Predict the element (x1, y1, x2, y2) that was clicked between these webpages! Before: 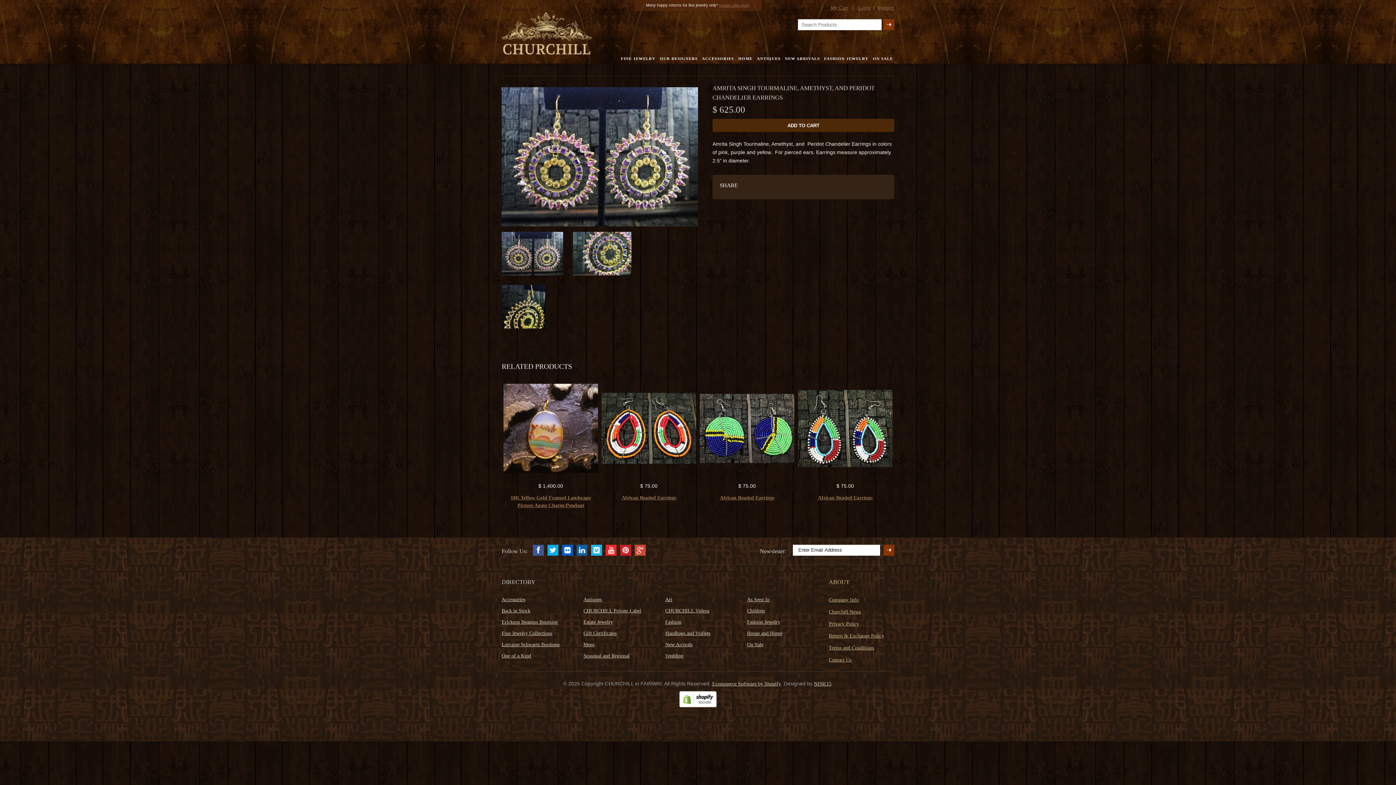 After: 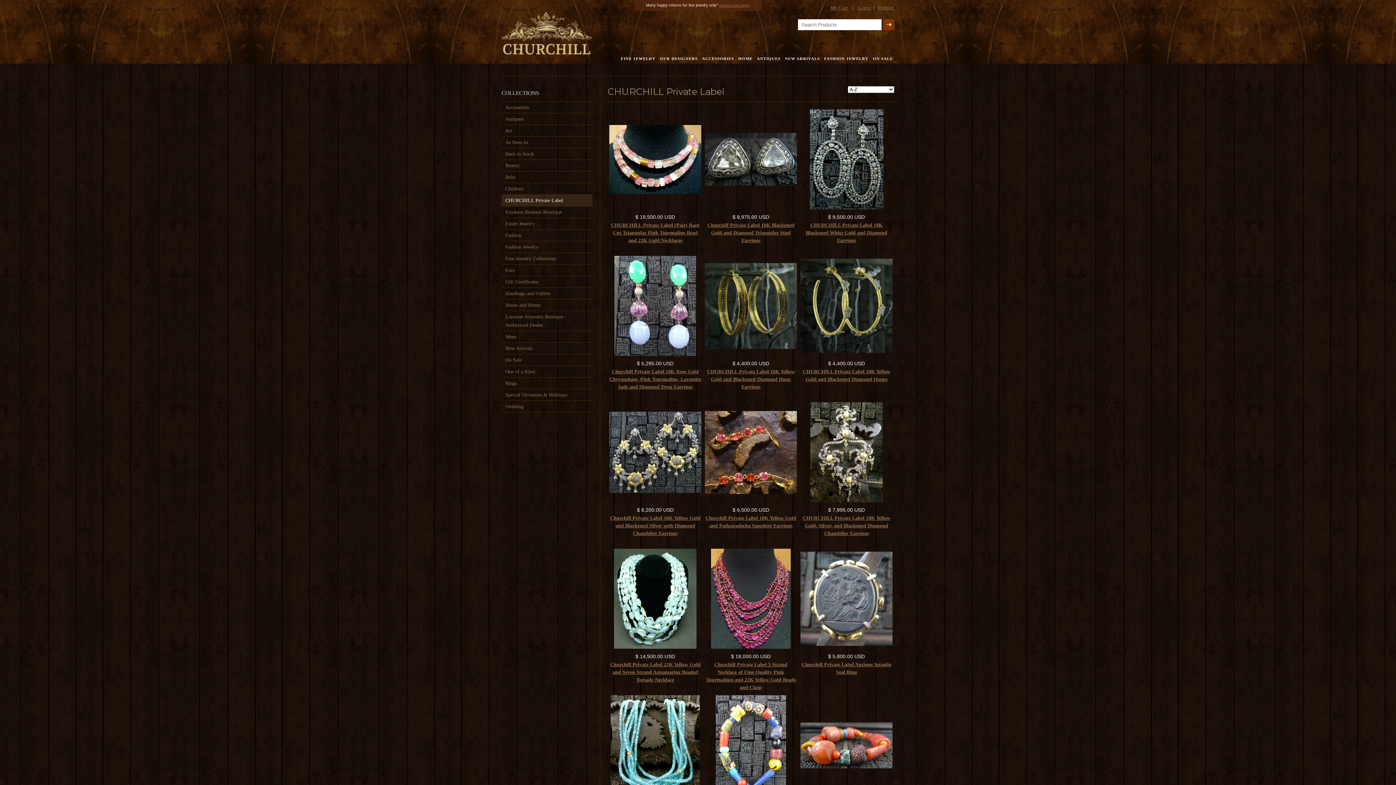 Action: bbox: (583, 608, 641, 613) label: CHURCHILL Private Label